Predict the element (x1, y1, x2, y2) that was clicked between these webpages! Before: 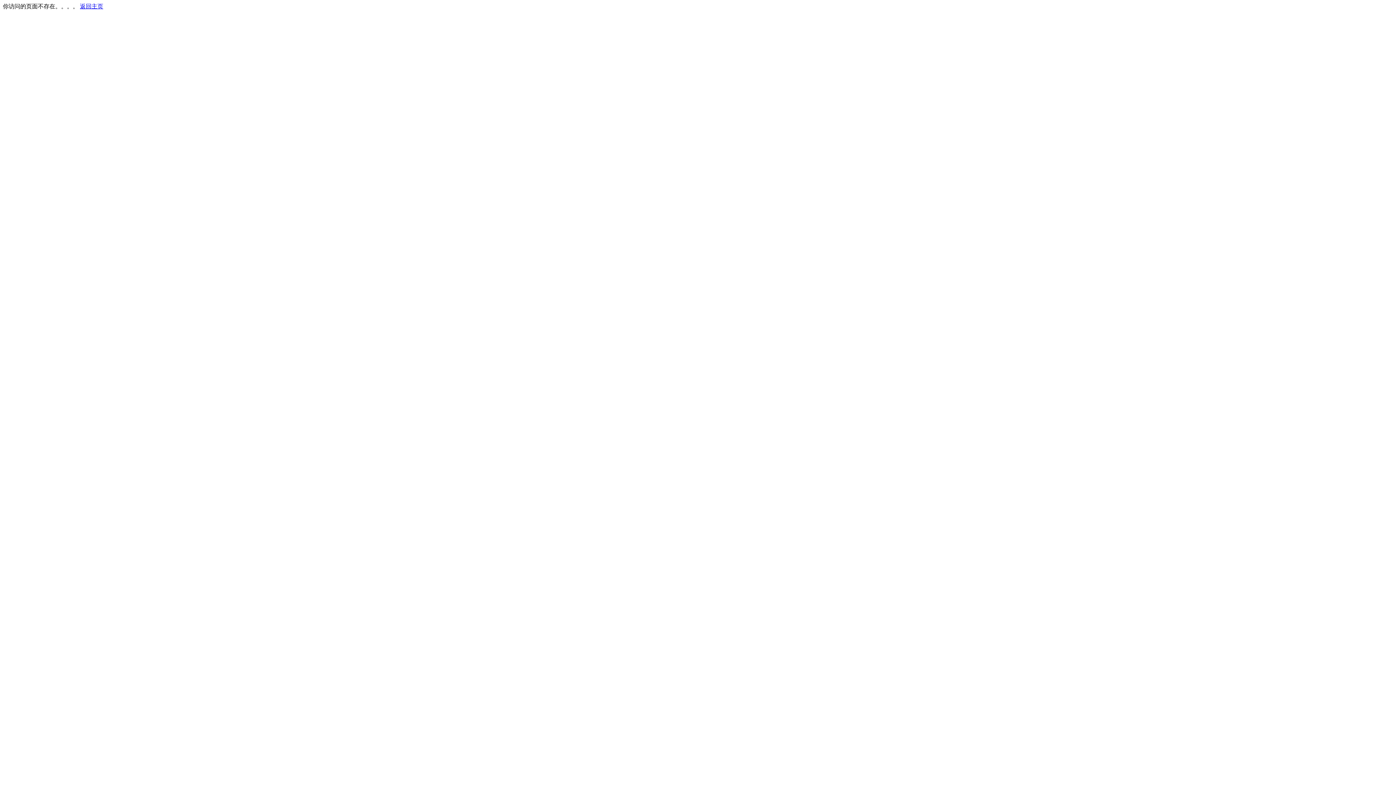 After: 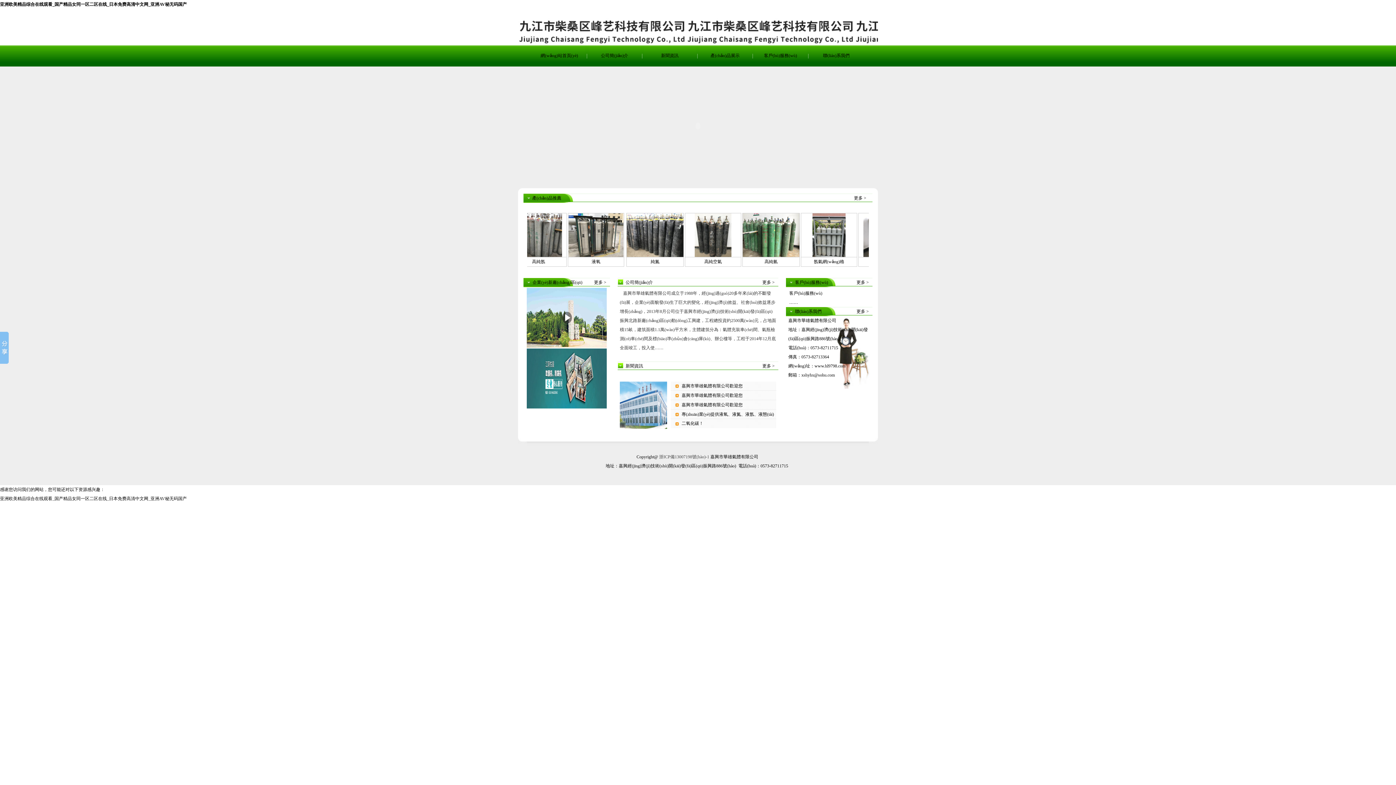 Action: label: 返回主页 bbox: (80, 3, 103, 9)